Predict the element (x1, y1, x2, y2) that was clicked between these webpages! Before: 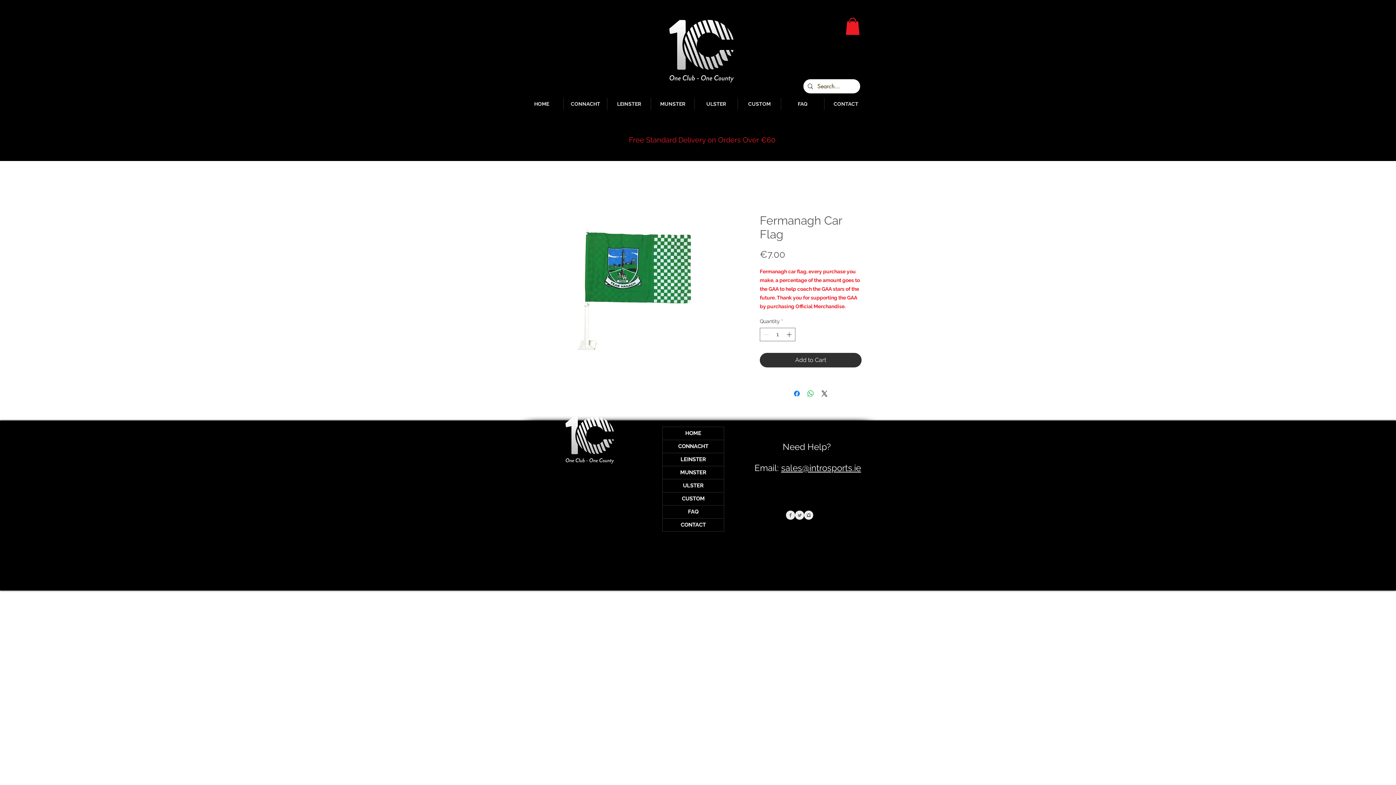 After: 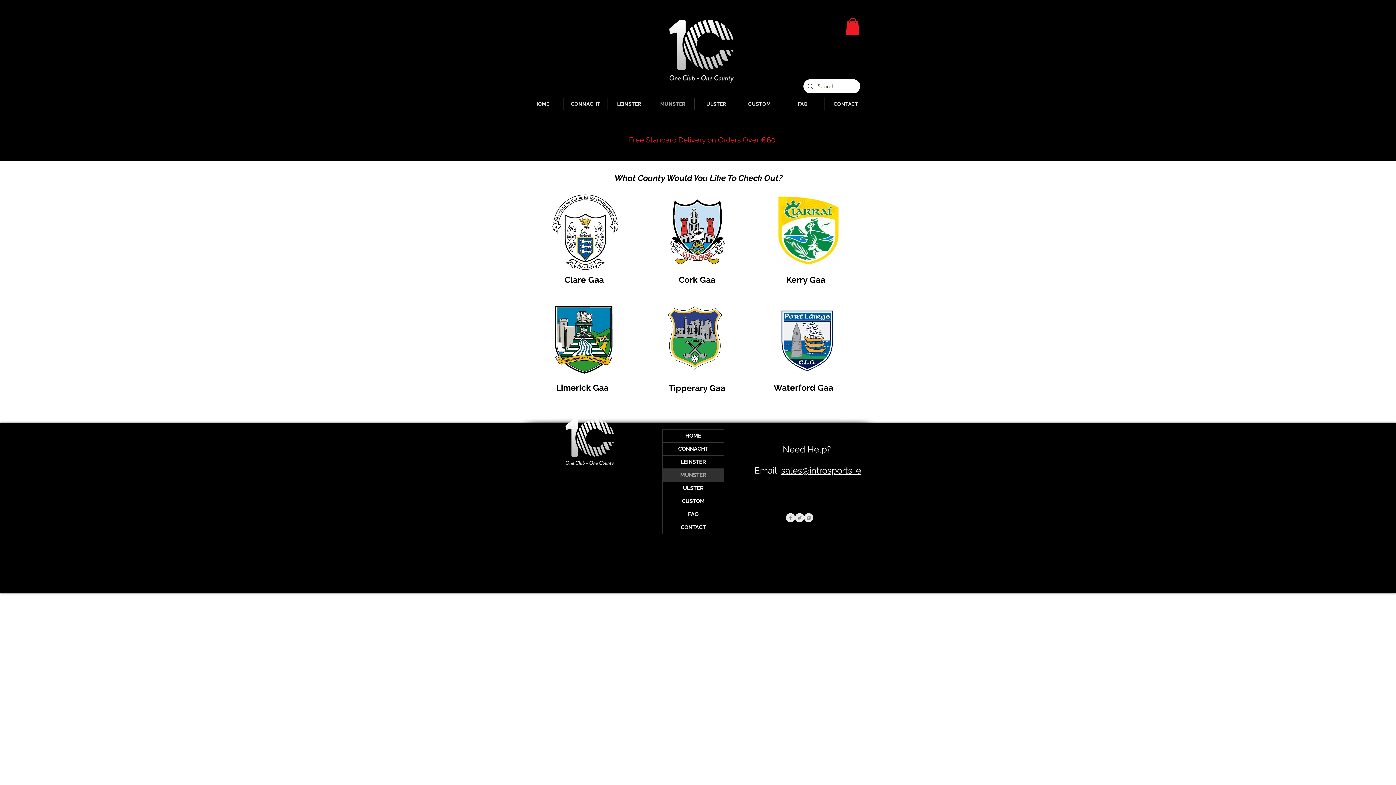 Action: bbox: (662, 466, 724, 479) label: MUNSTER